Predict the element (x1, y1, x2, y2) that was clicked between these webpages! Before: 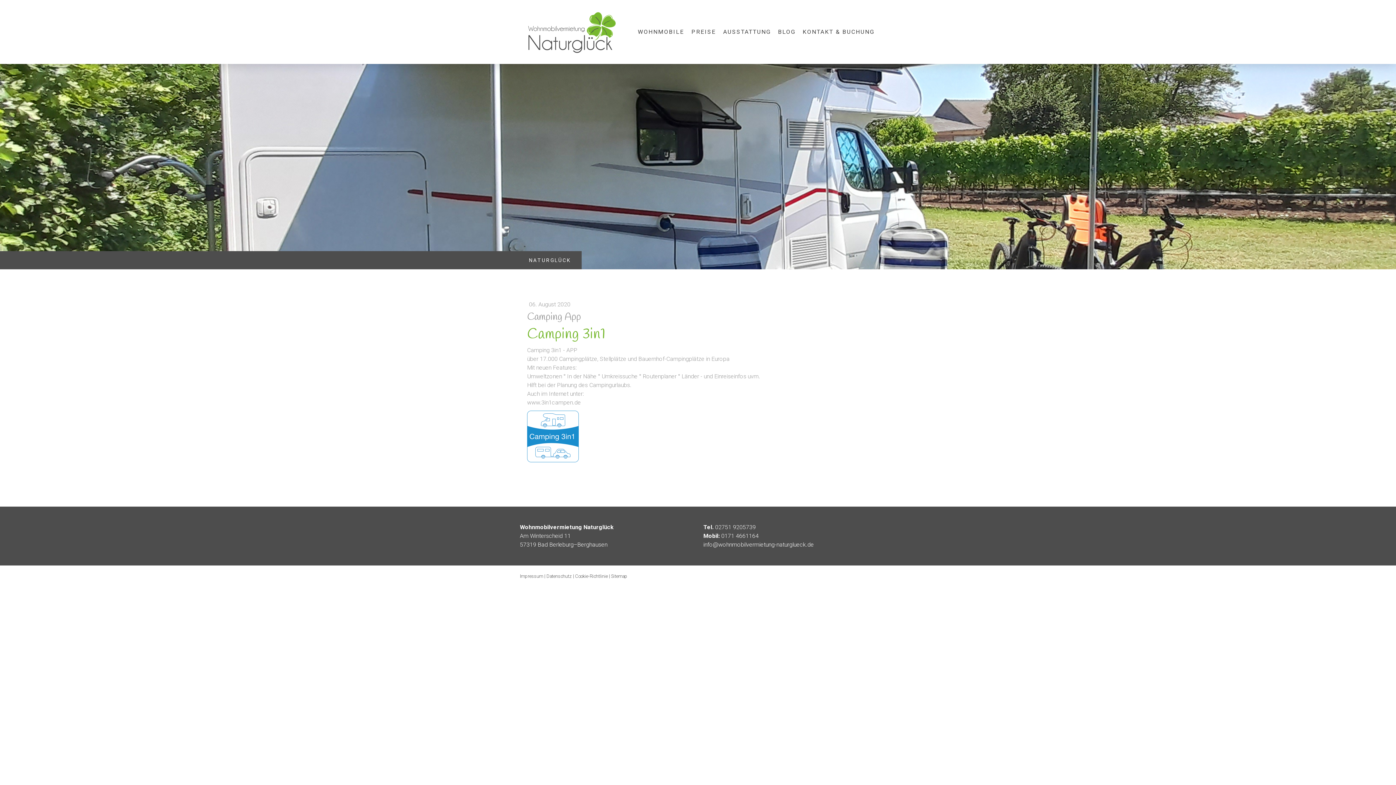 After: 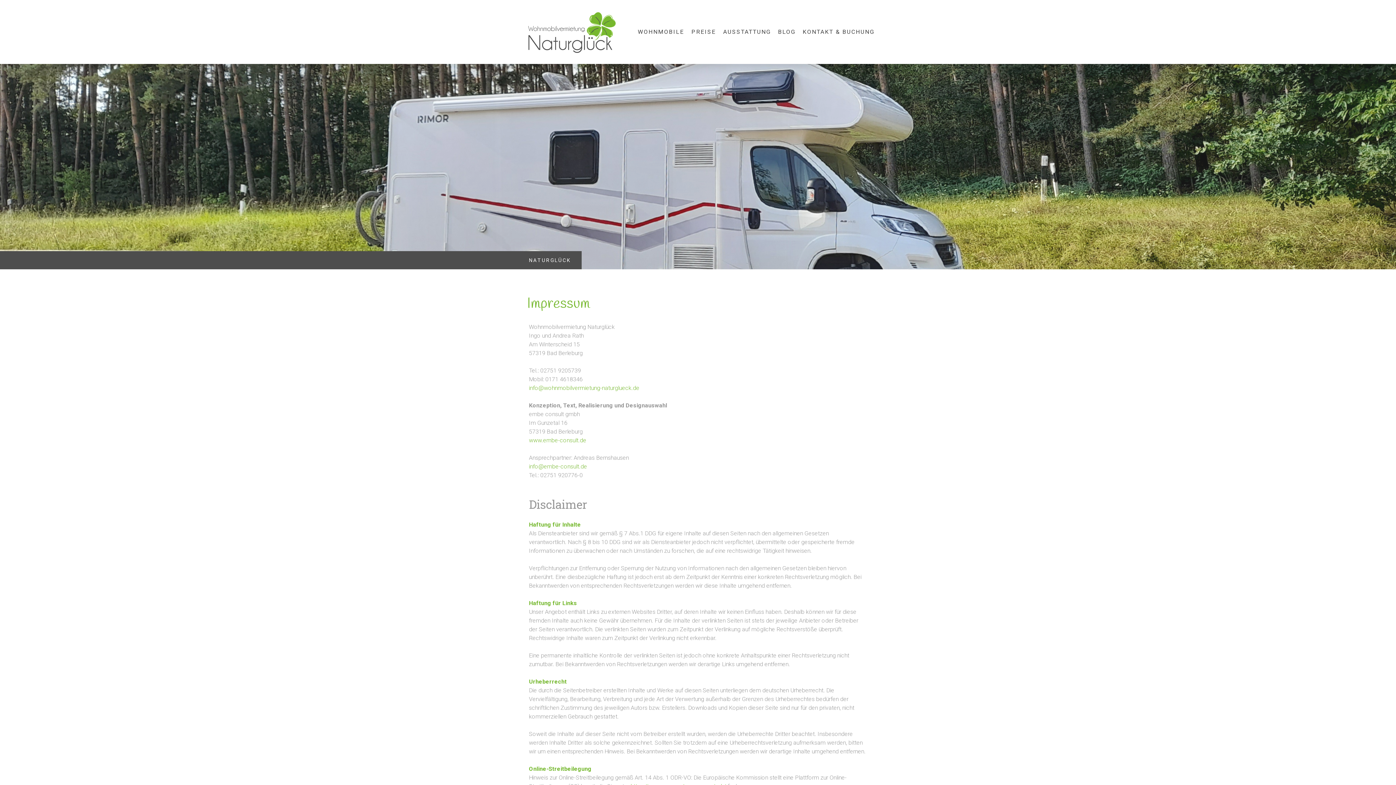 Action: label: Impressum bbox: (520, 573, 543, 579)